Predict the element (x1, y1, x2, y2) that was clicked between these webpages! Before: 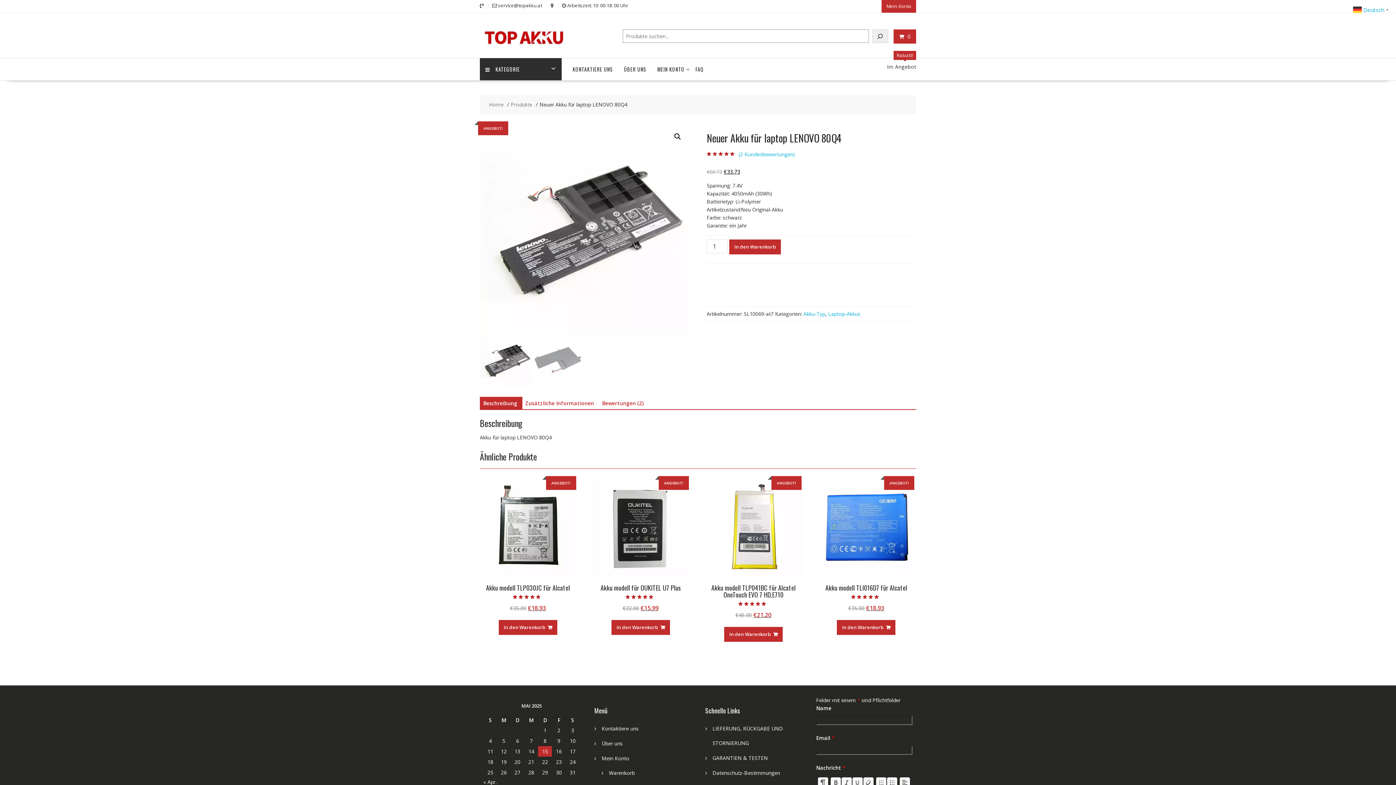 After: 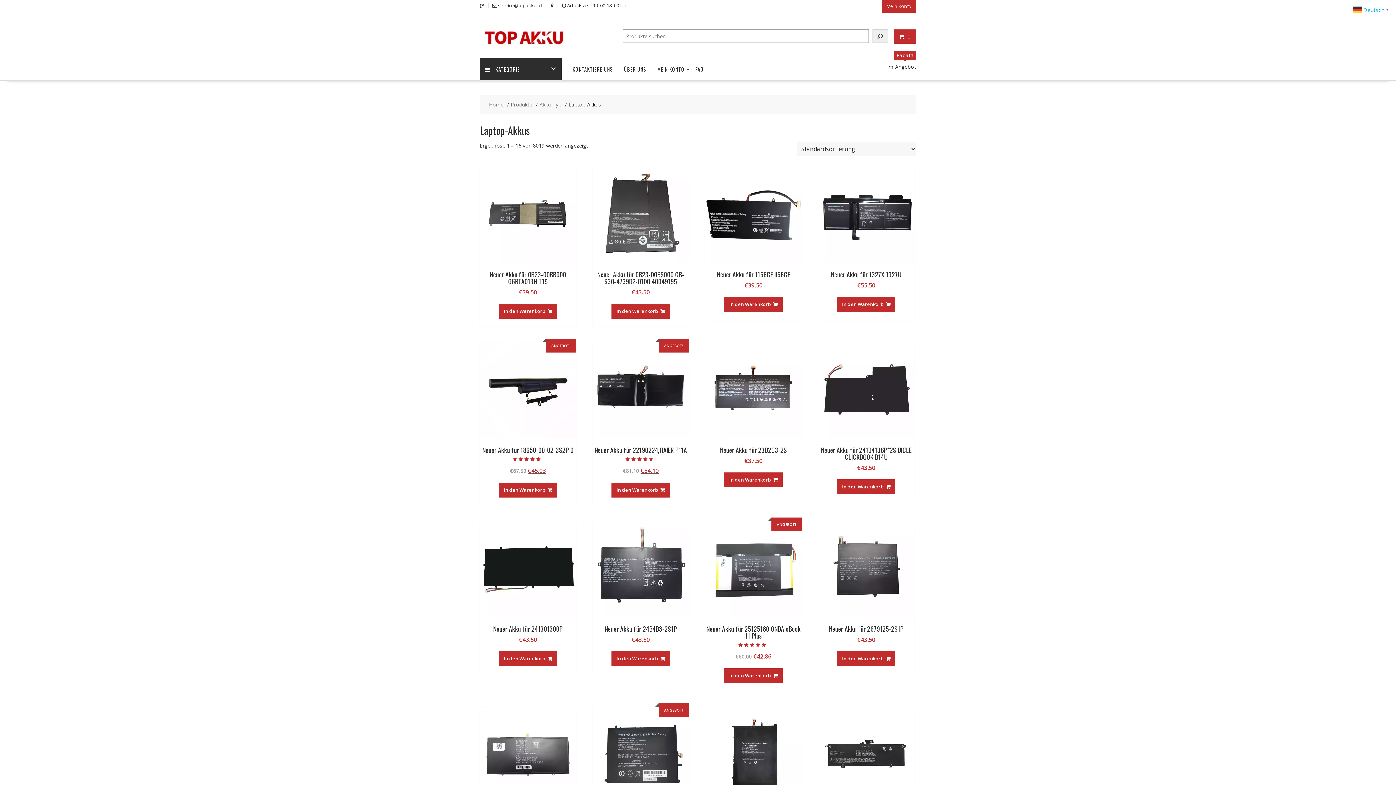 Action: bbox: (828, 310, 860, 317) label: Laptop-Akkus